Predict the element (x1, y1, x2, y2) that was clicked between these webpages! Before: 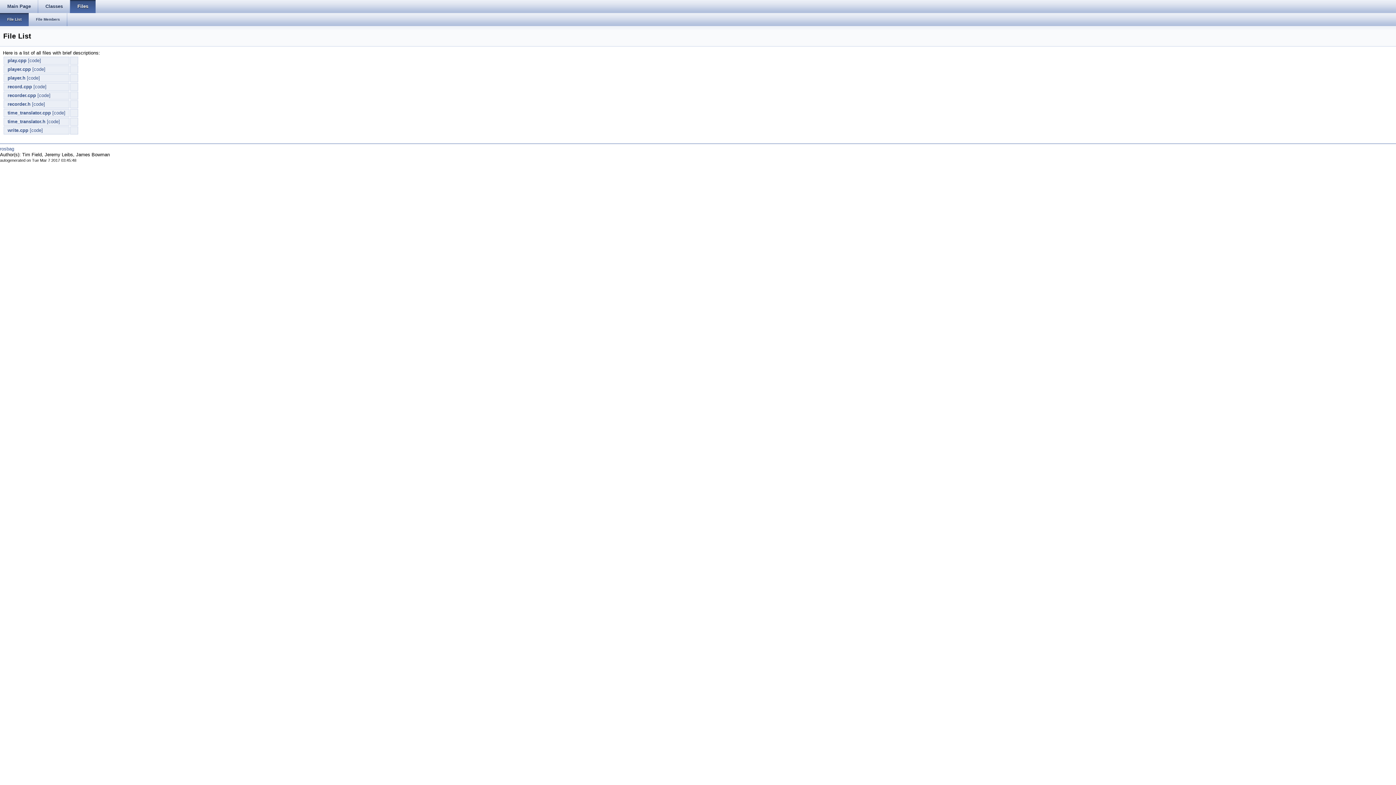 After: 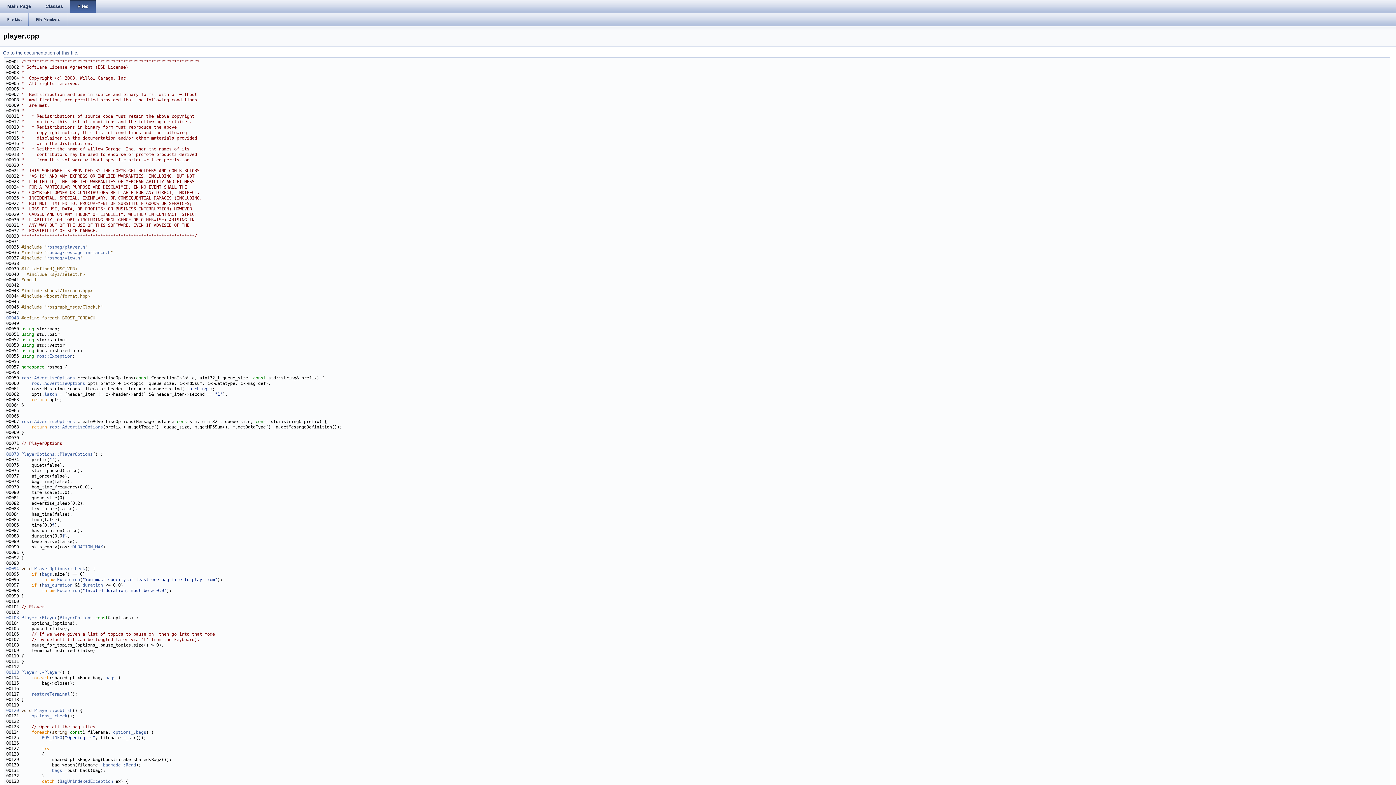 Action: bbox: (32, 66, 45, 72) label: [code]